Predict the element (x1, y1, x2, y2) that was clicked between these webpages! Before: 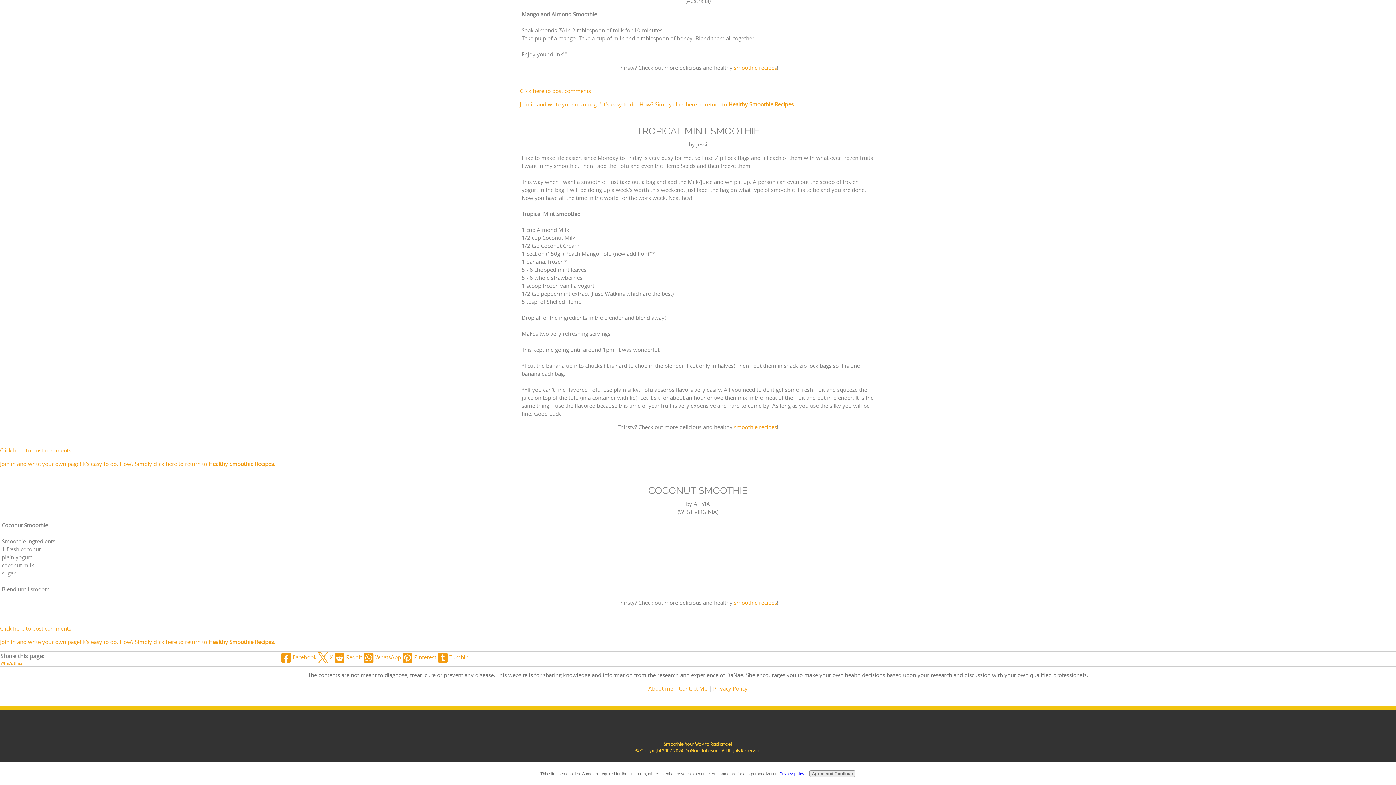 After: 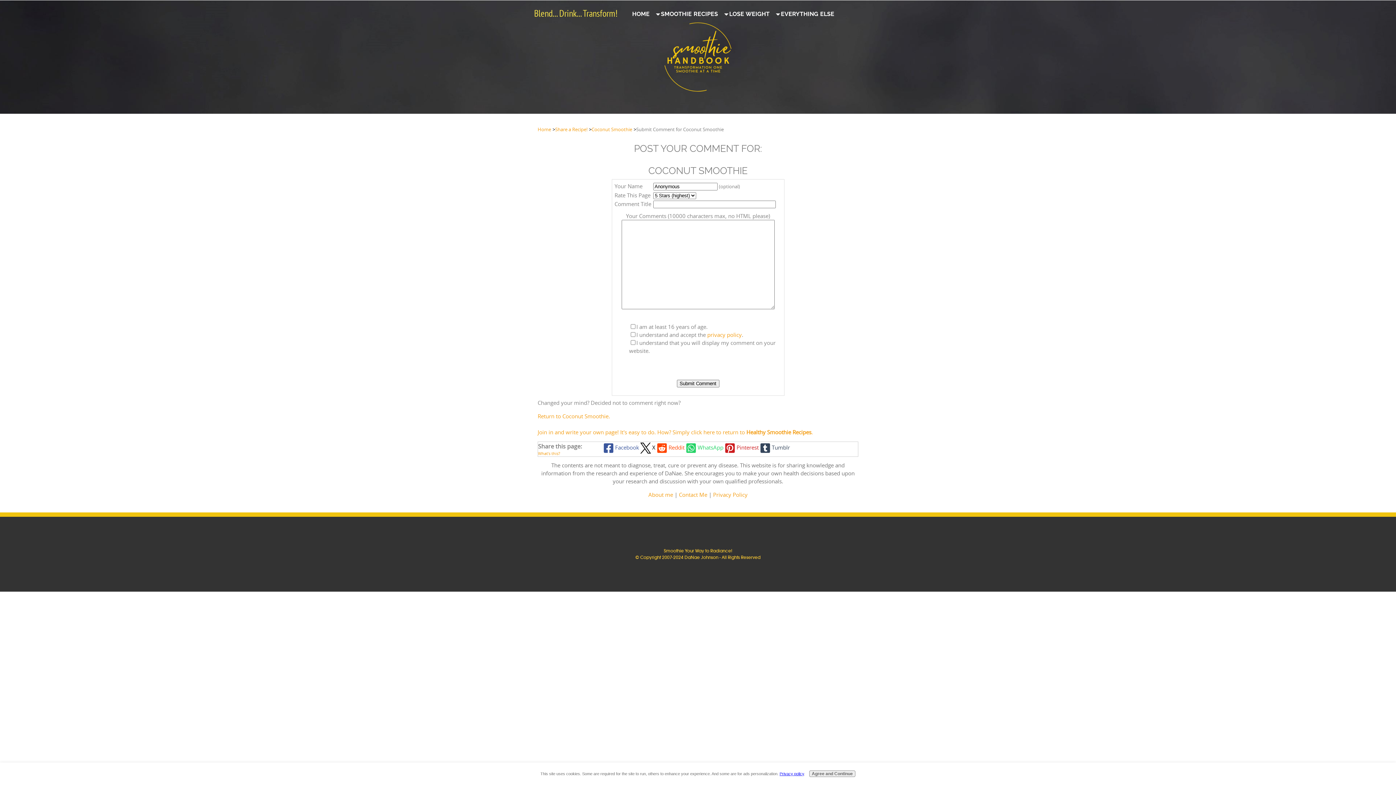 Action: label: Click here to post comments bbox: (0, 625, 71, 632)